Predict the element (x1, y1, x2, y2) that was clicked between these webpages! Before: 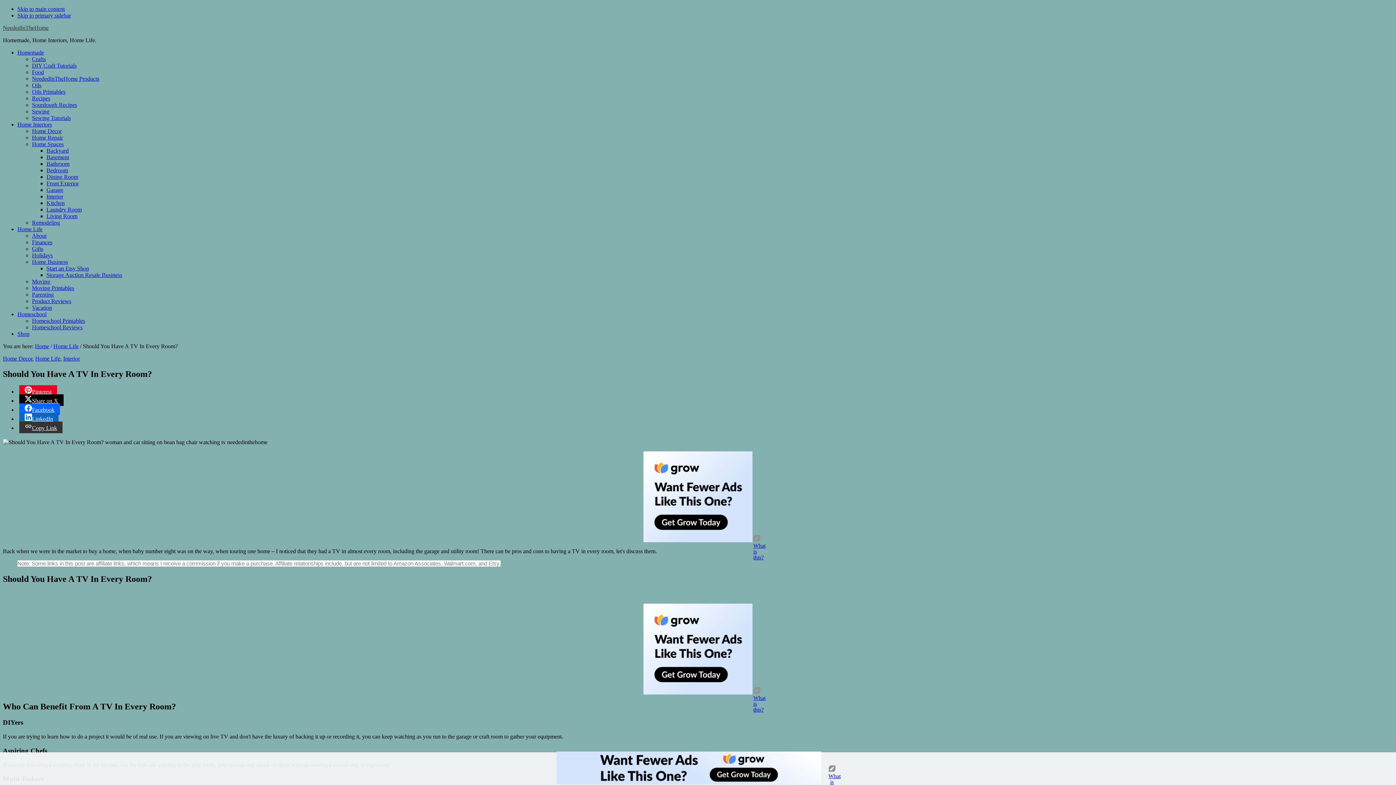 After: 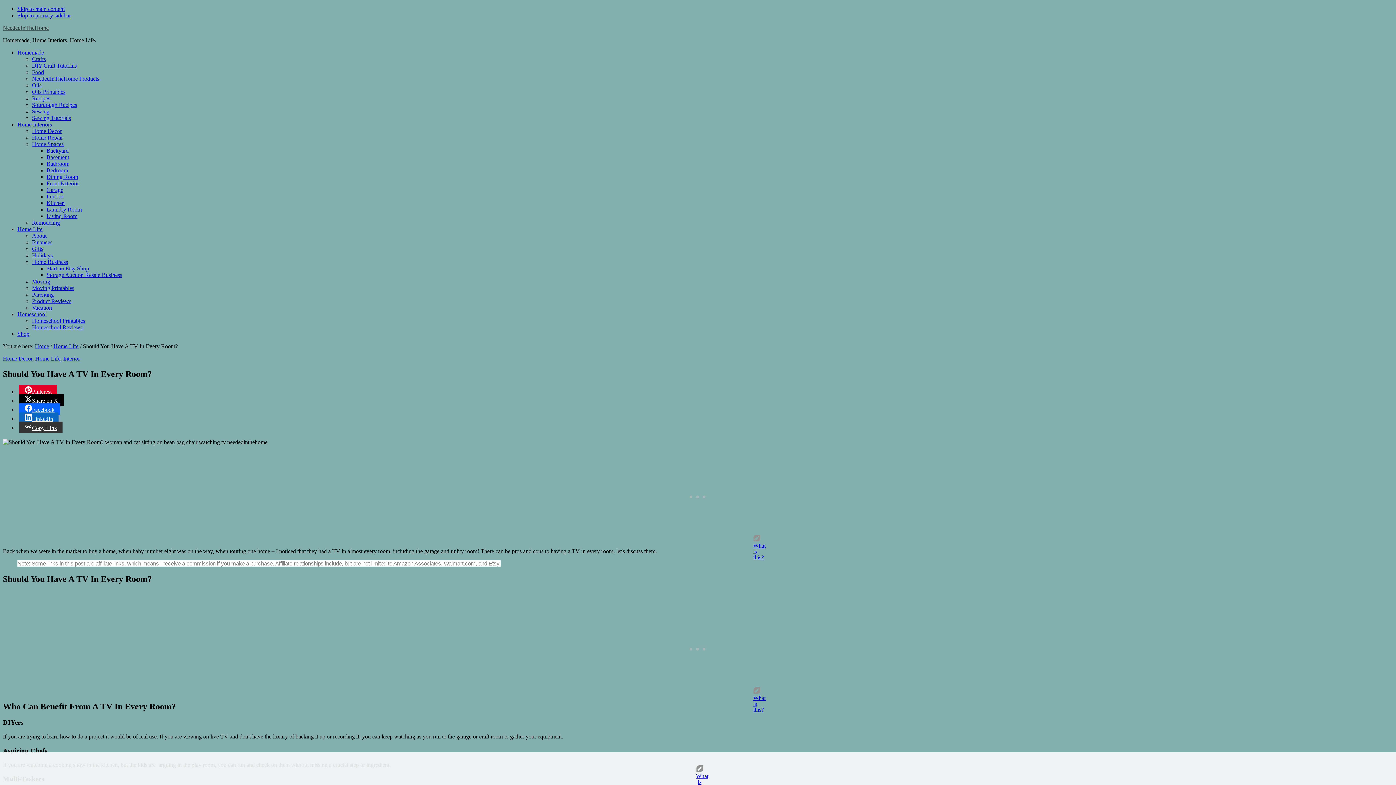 Action: bbox: (17, 330, 29, 337) label: Shop